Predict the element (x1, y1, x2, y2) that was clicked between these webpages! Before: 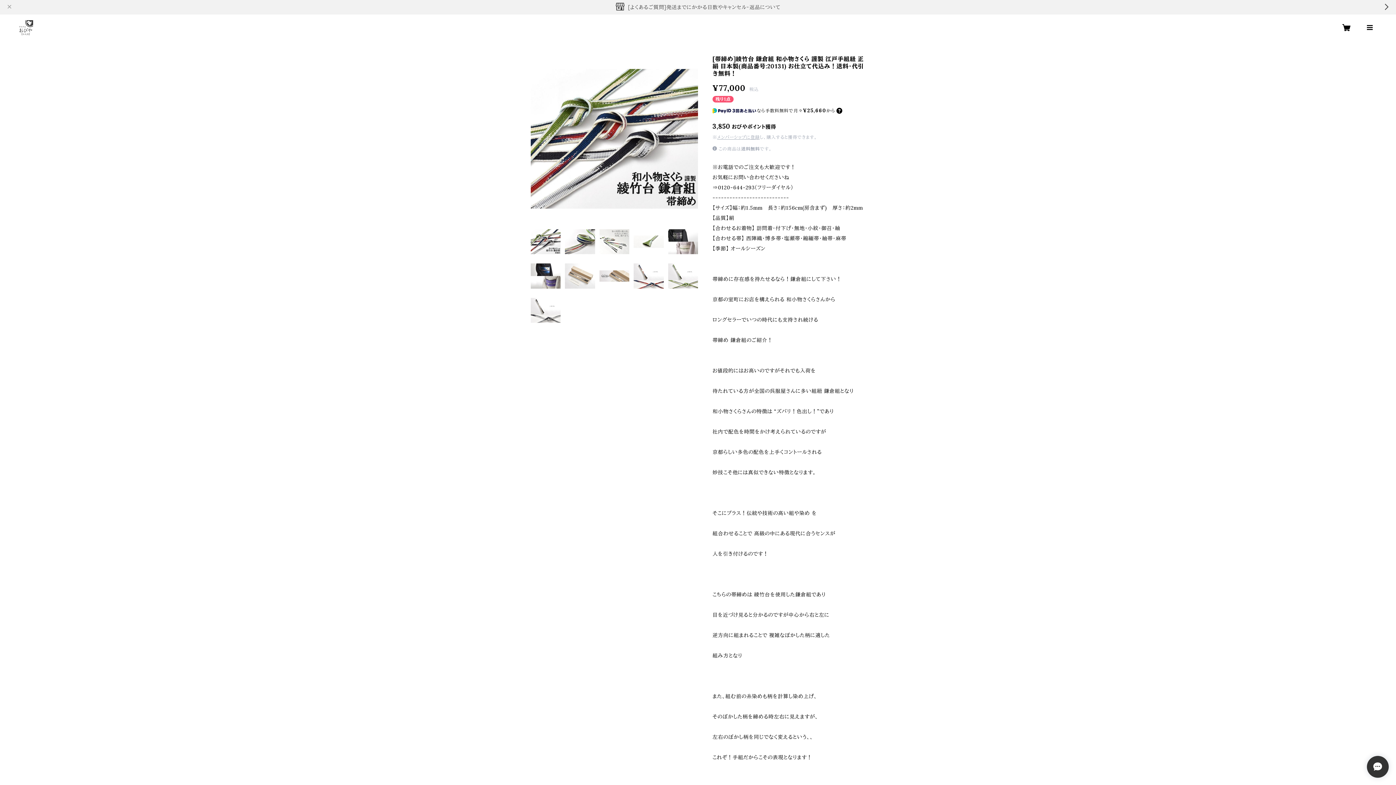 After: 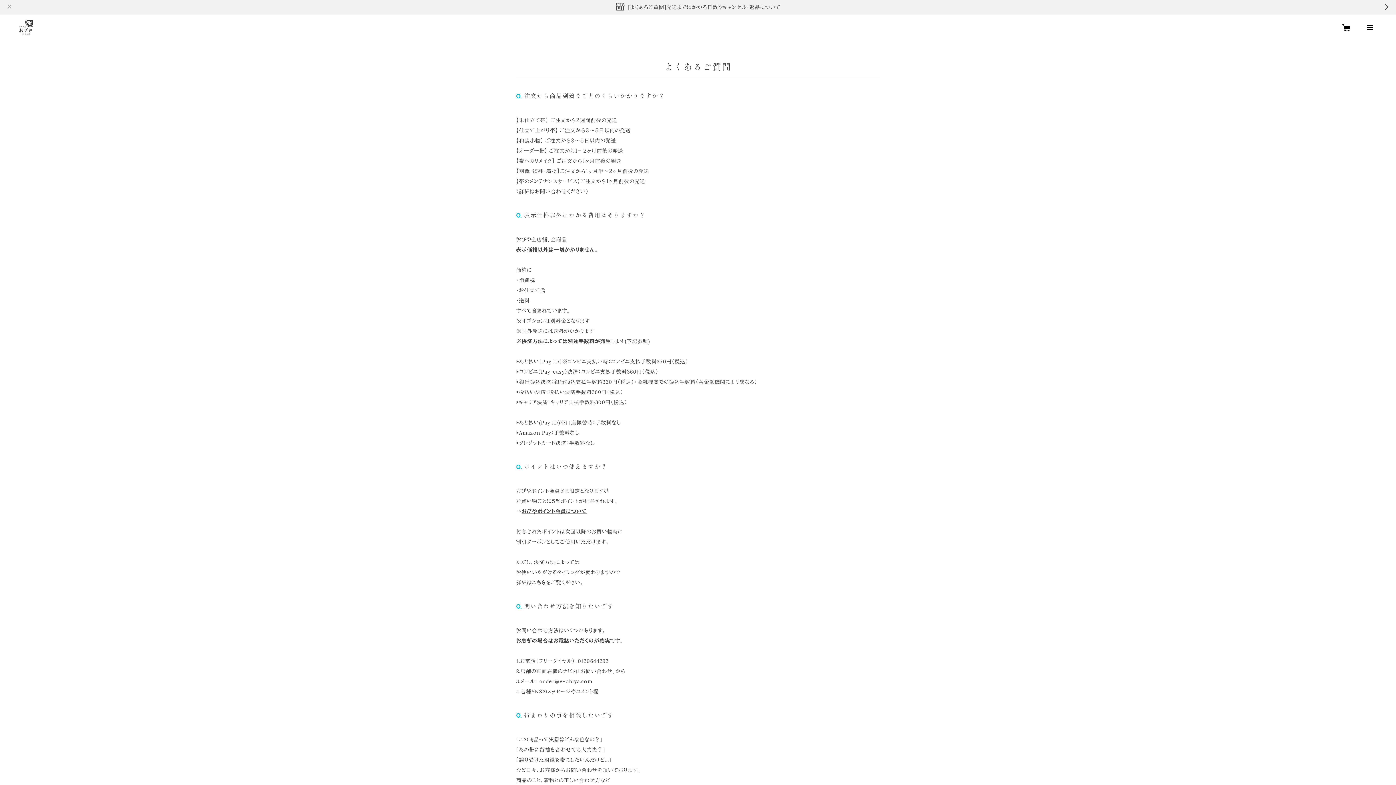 Action: bbox: (0, 0, 1396, 14) label: [よくあるご質問]発送までにかかる日数やキャンセル・返品について
